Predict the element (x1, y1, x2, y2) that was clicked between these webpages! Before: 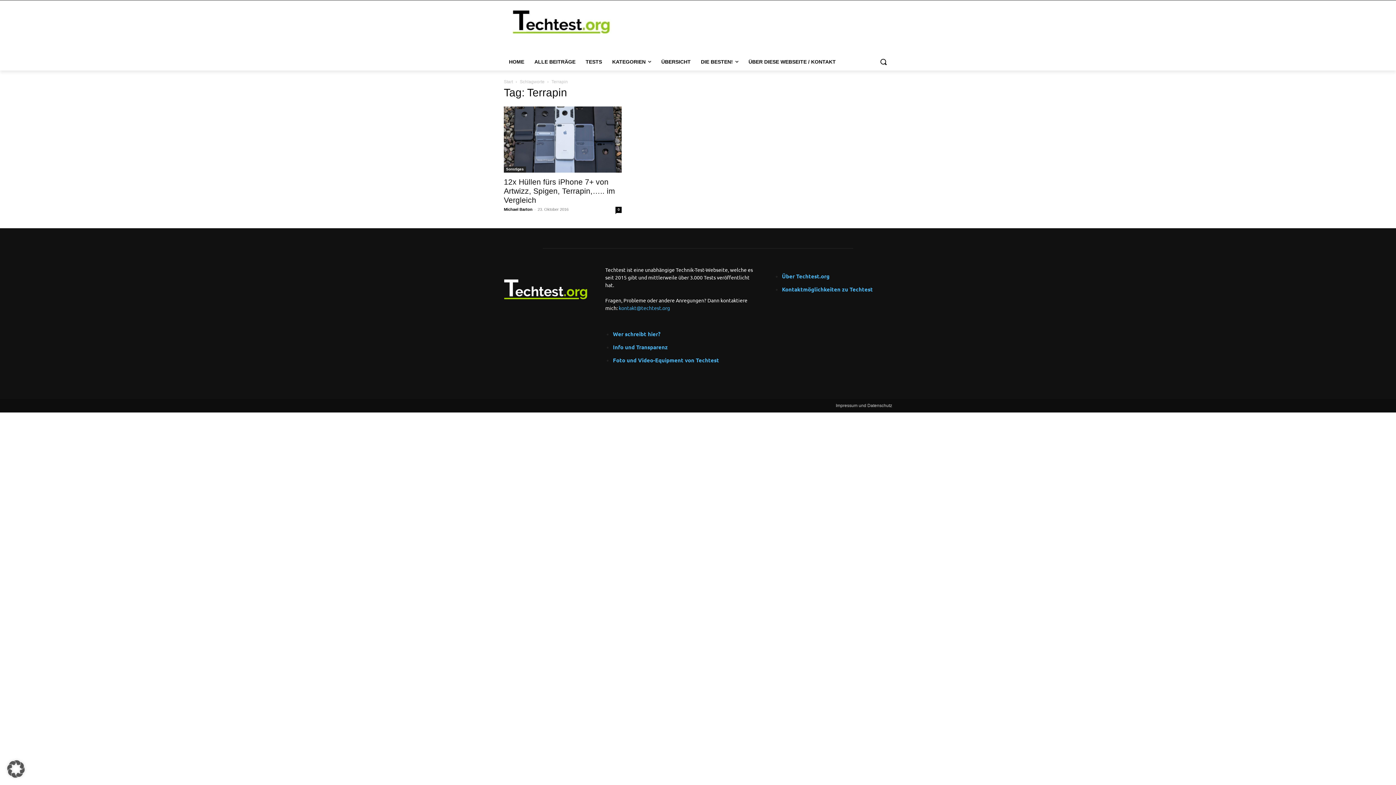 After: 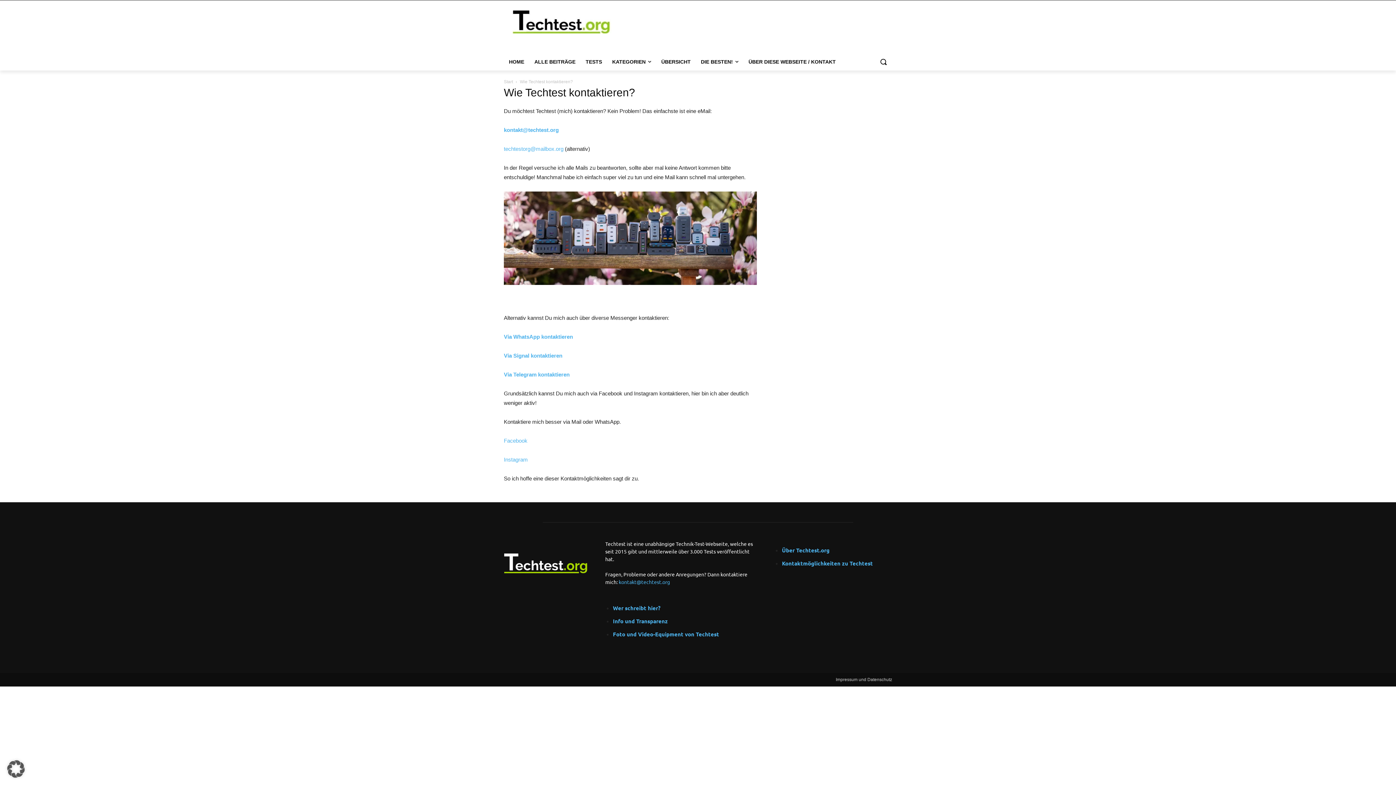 Action: bbox: (782, 285, 874, 293) label: Kontaktmöglichkeiten zu Techtest 